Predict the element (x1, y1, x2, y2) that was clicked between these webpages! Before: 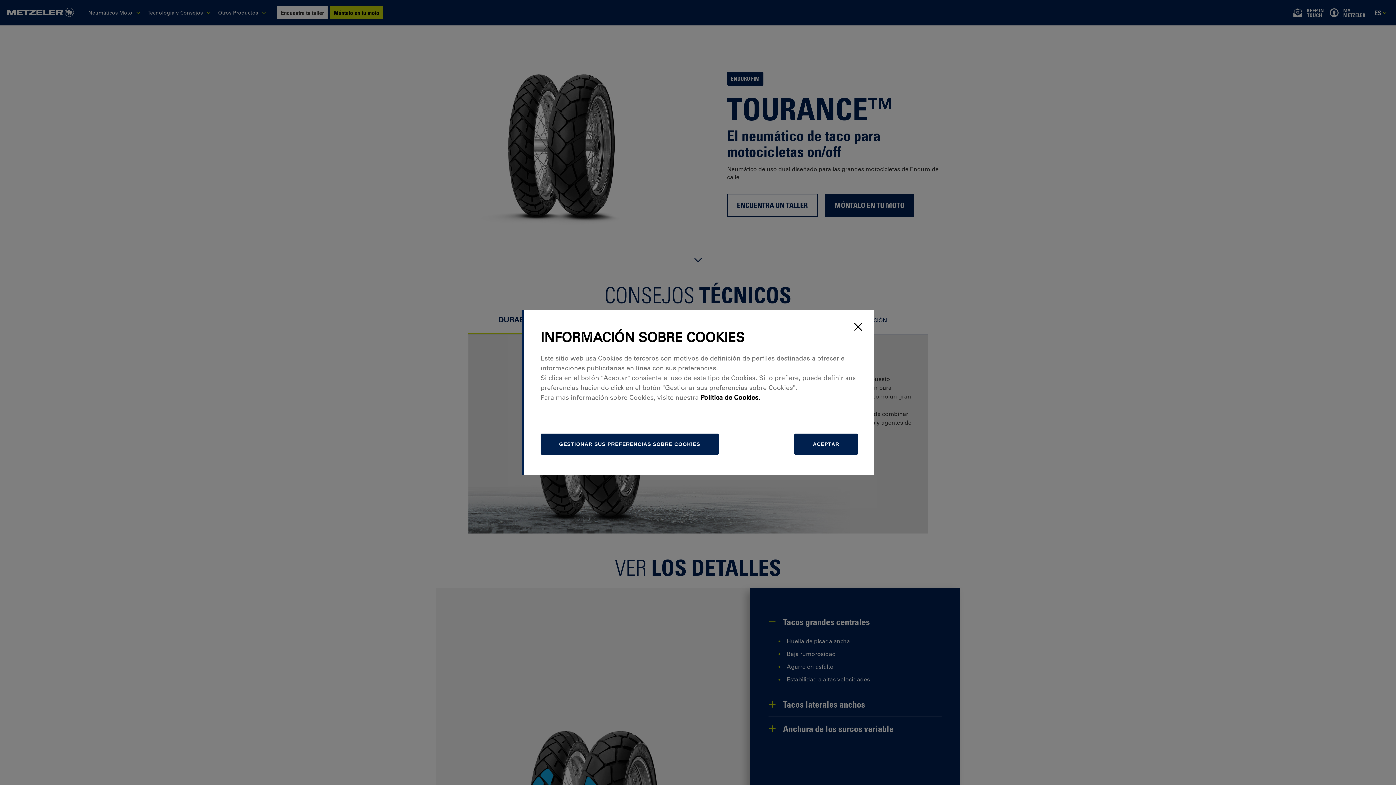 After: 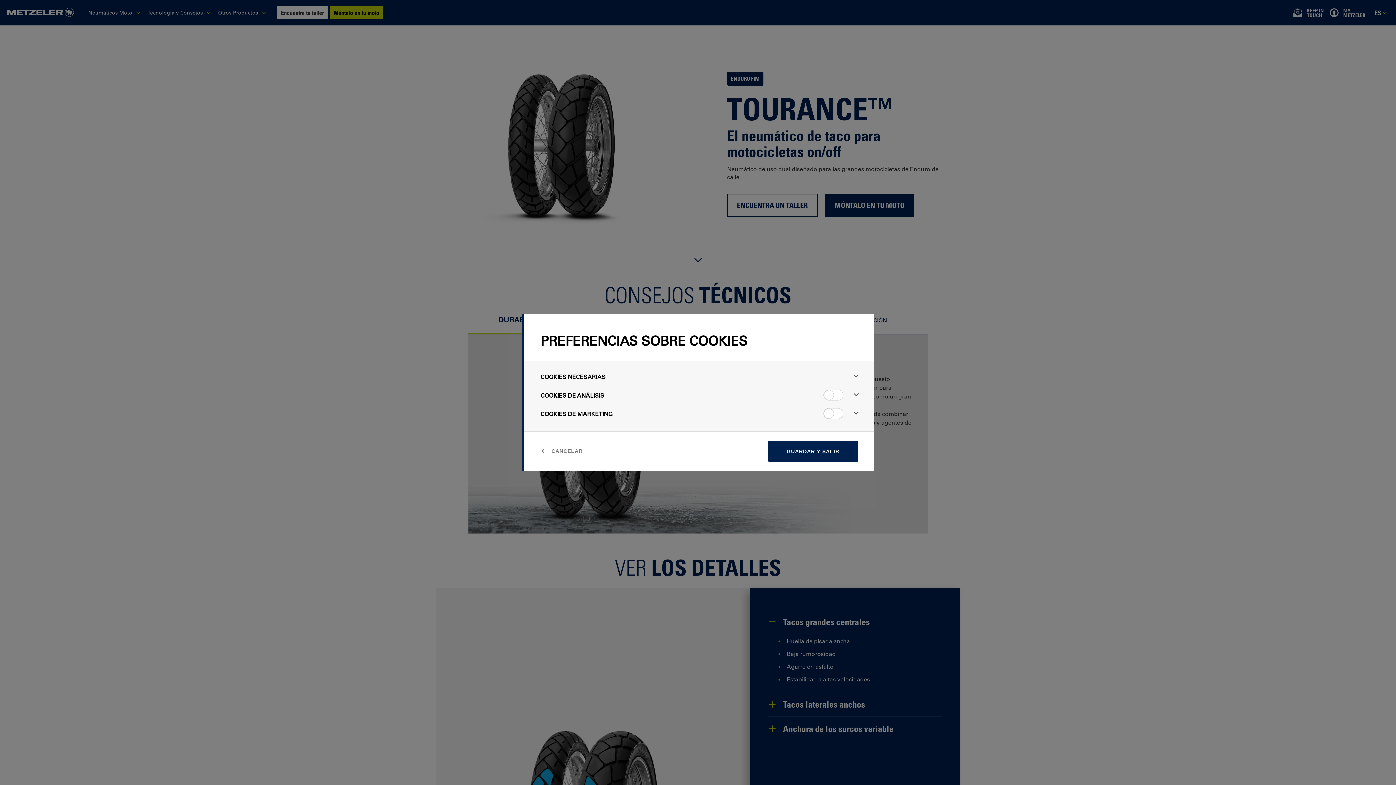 Action: label: GESTIONAR SUS PREFERENCIAS SOBRE COOKIES bbox: (540, 433, 718, 454)